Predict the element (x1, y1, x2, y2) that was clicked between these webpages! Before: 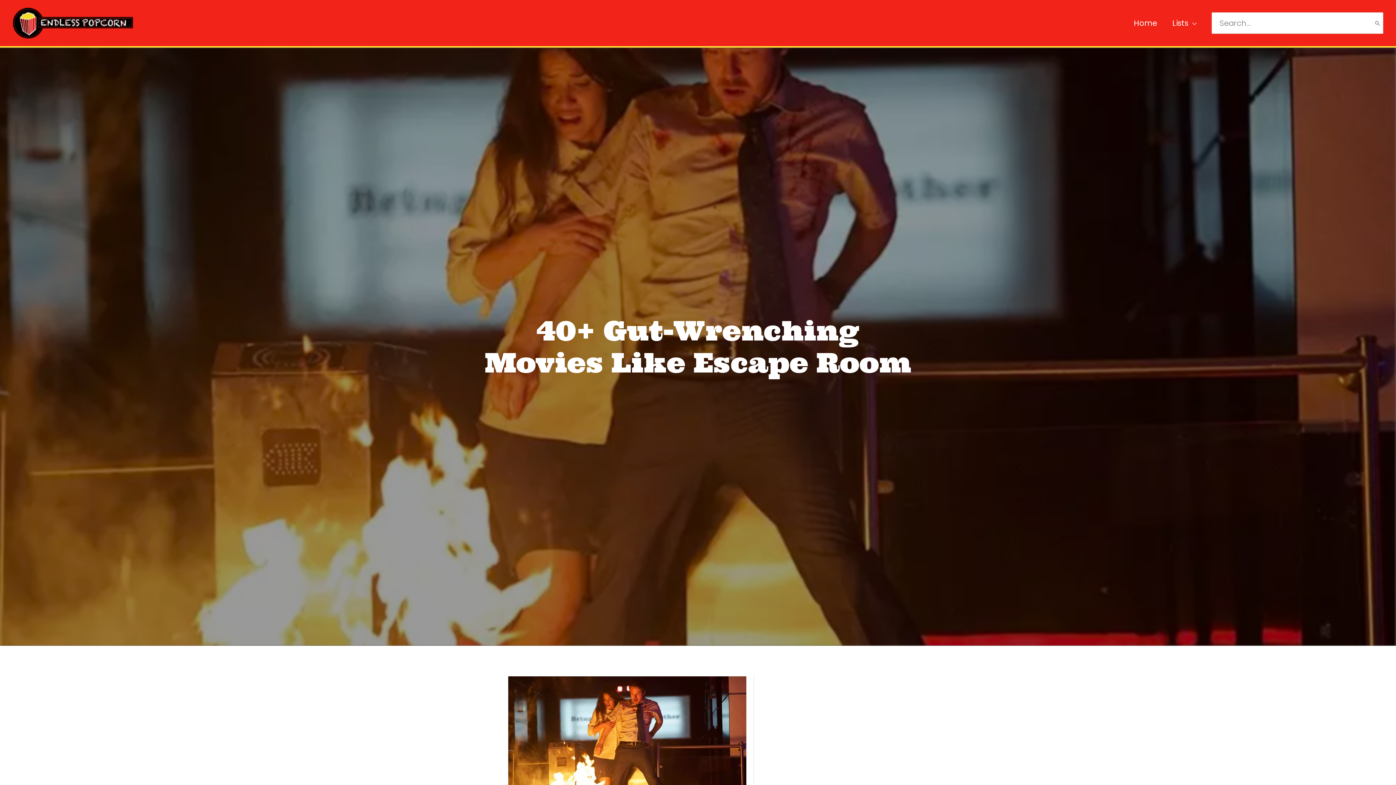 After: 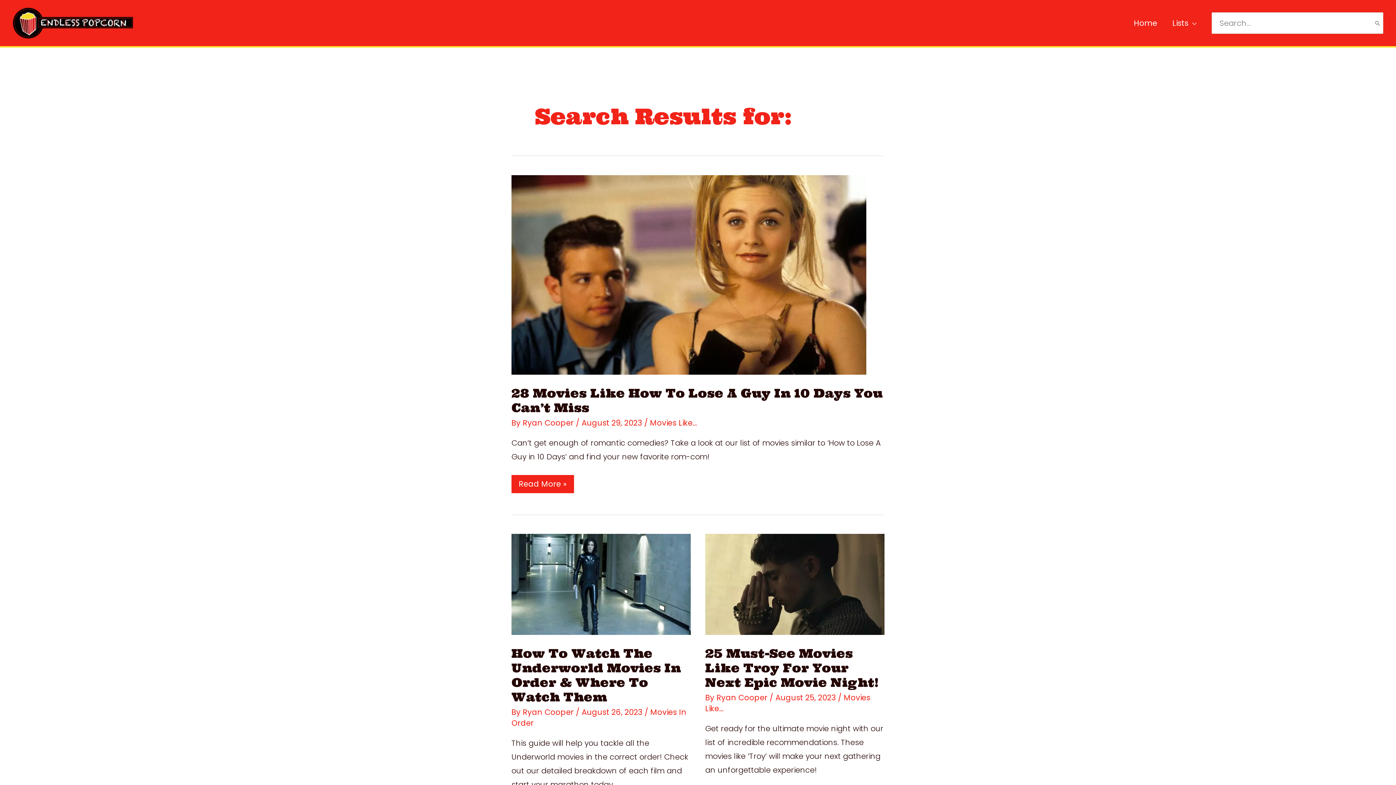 Action: label: Search bbox: (1373, 12, 1382, 33)